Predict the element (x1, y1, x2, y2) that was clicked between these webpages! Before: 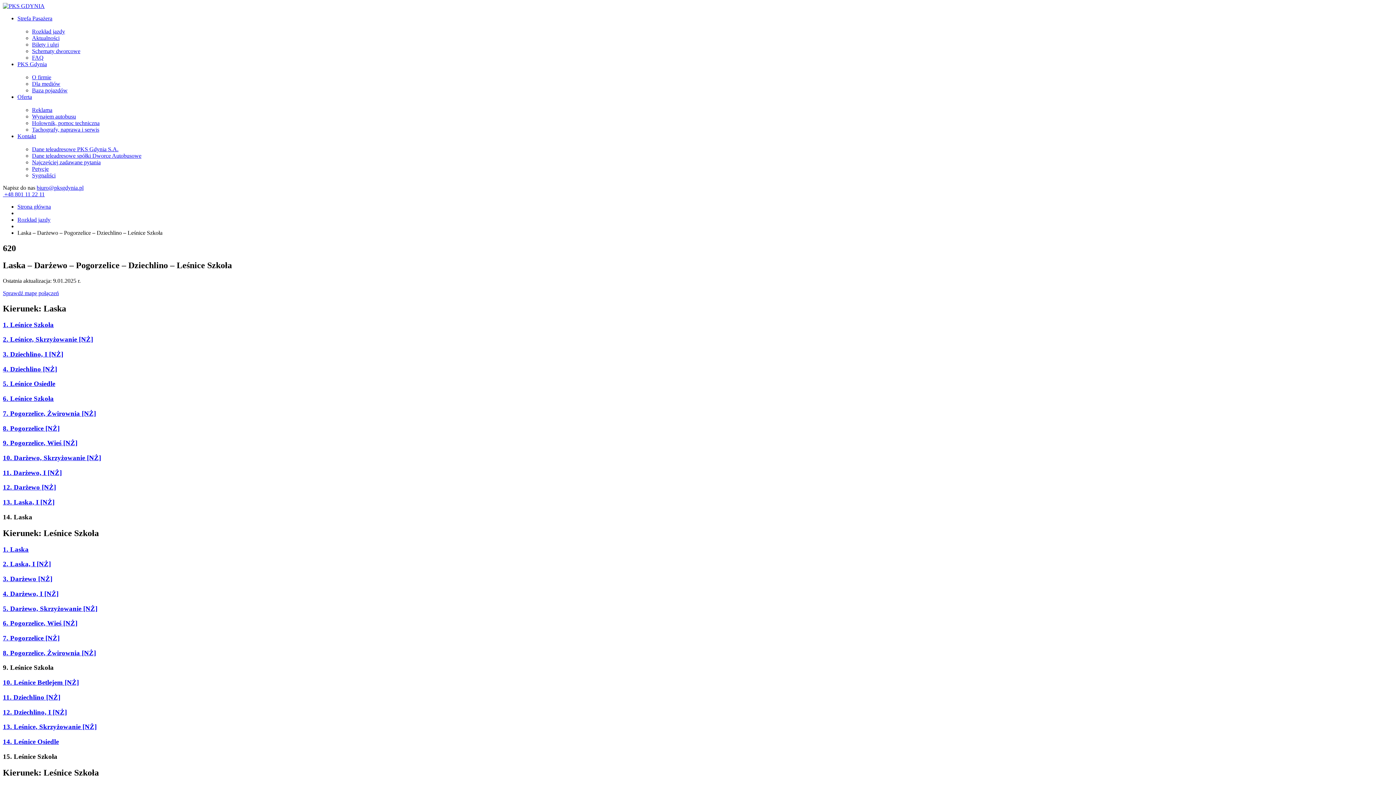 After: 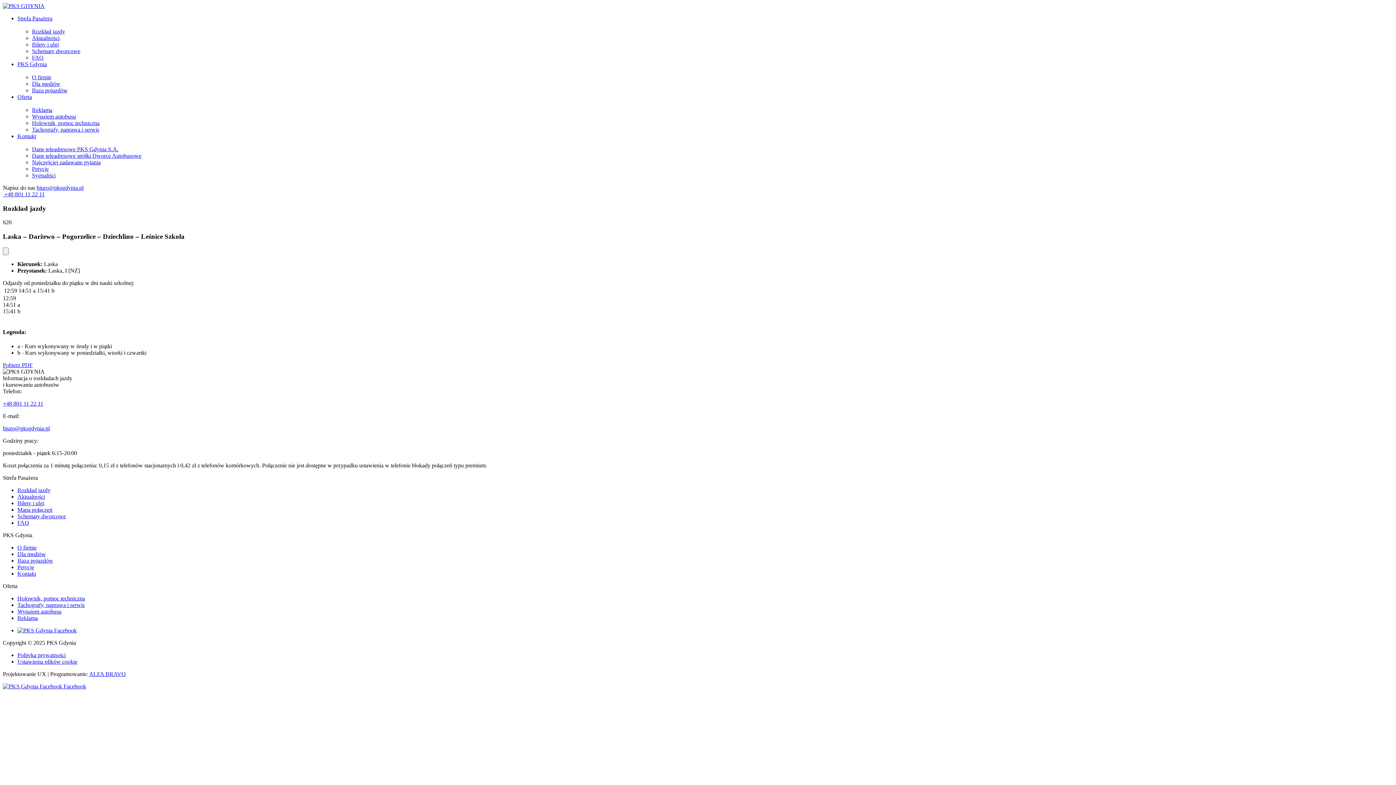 Action: bbox: (2, 498, 1393, 506) label: 13. Laska, I [NŻ]